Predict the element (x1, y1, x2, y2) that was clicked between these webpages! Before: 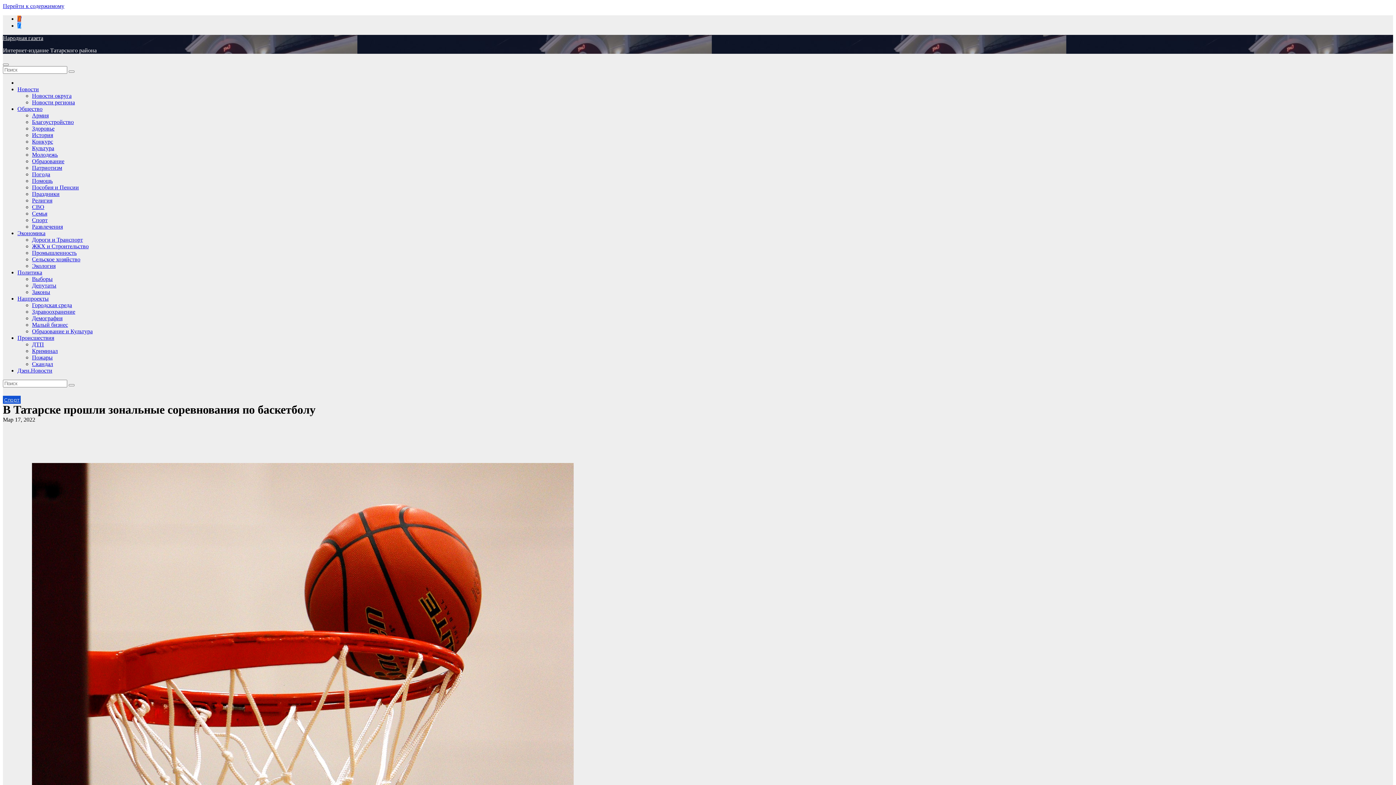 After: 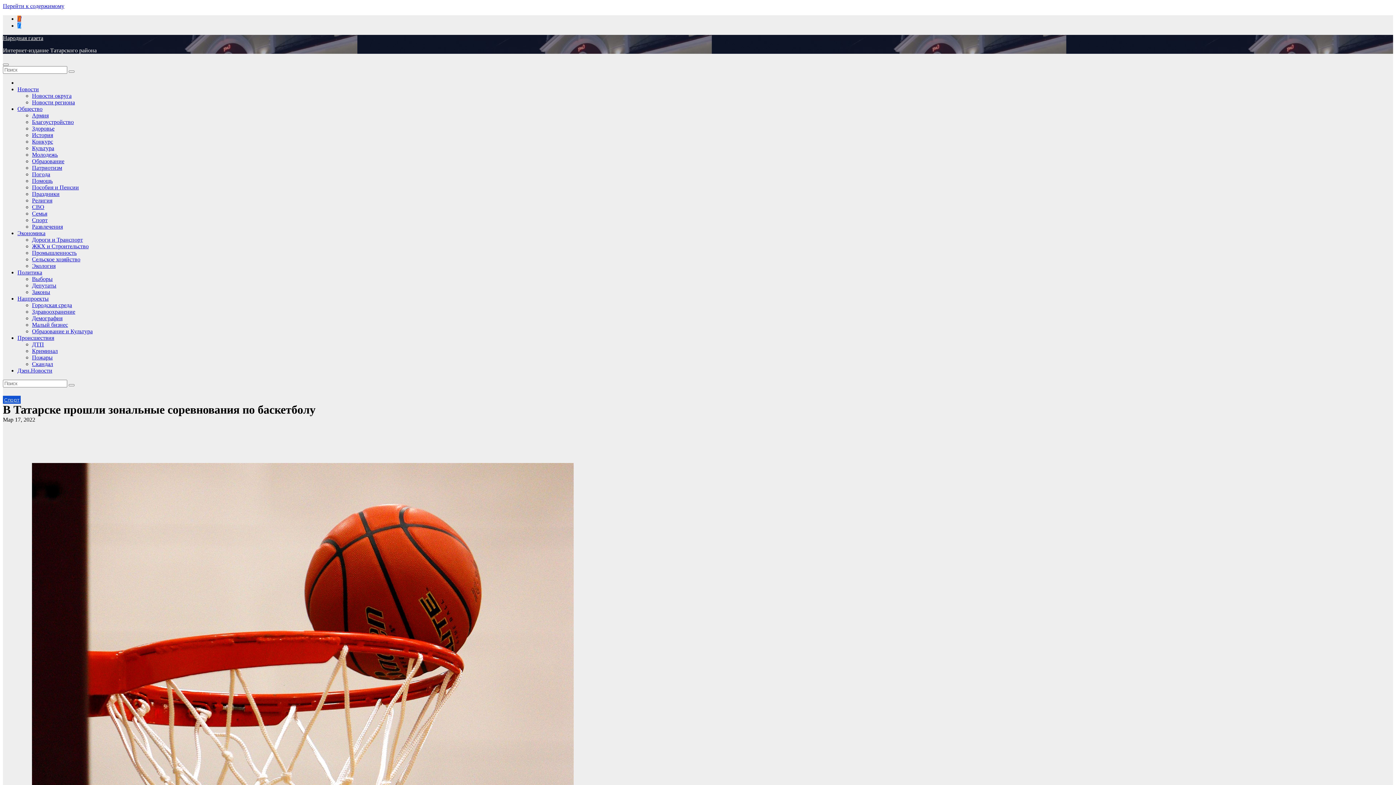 Action: label: В Татарске прошли зональные соревнования по баскетболу bbox: (2, 403, 315, 416)